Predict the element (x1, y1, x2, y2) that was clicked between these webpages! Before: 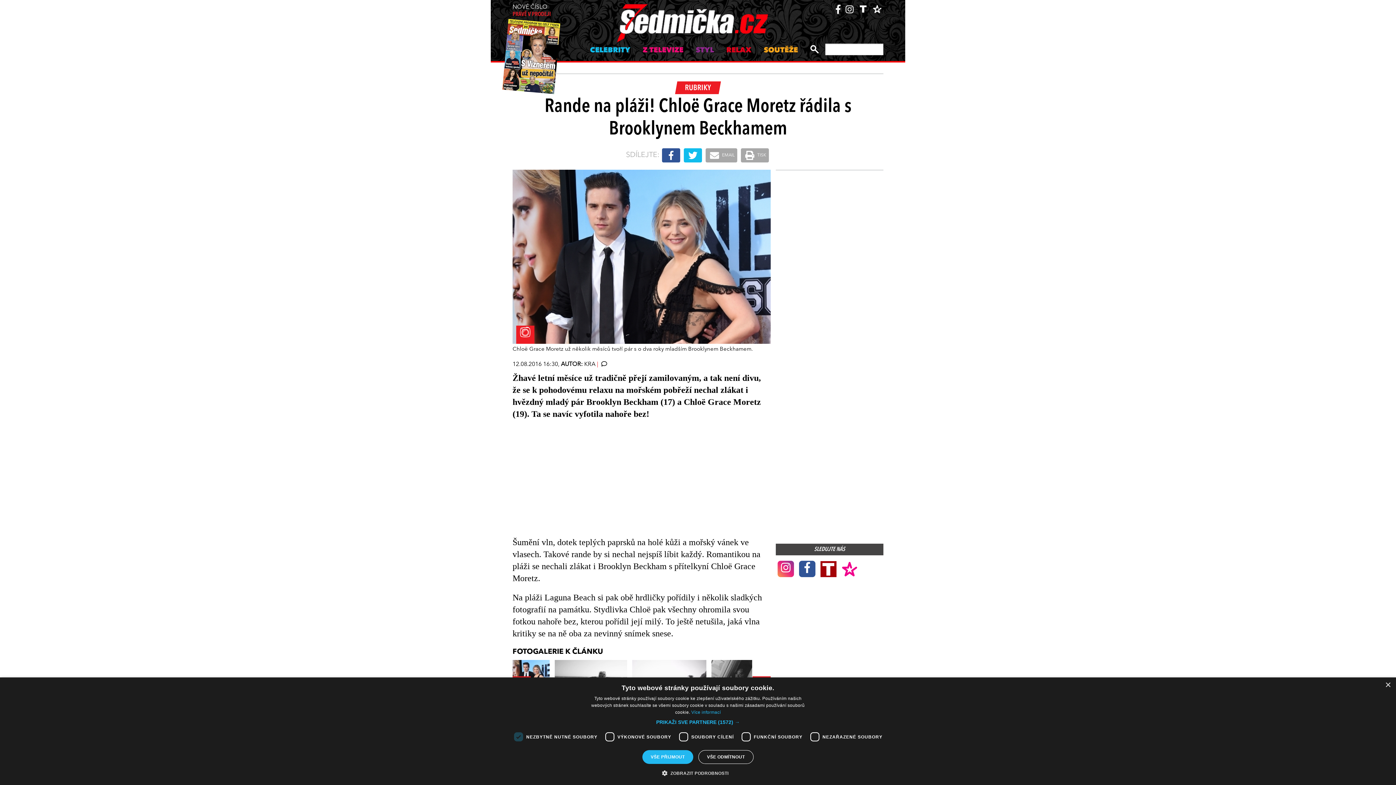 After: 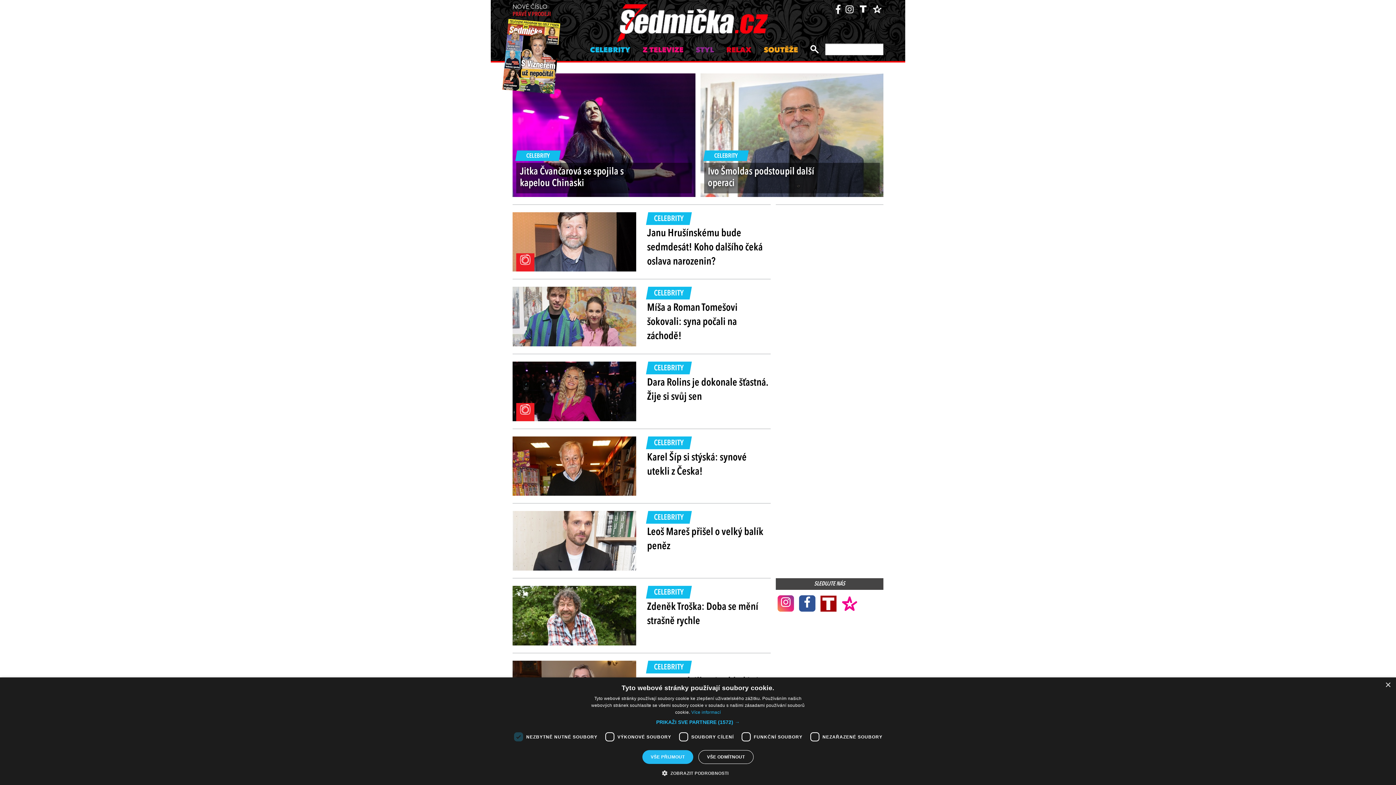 Action: bbox: (588, 43, 632, 57) label: CELEBRITY